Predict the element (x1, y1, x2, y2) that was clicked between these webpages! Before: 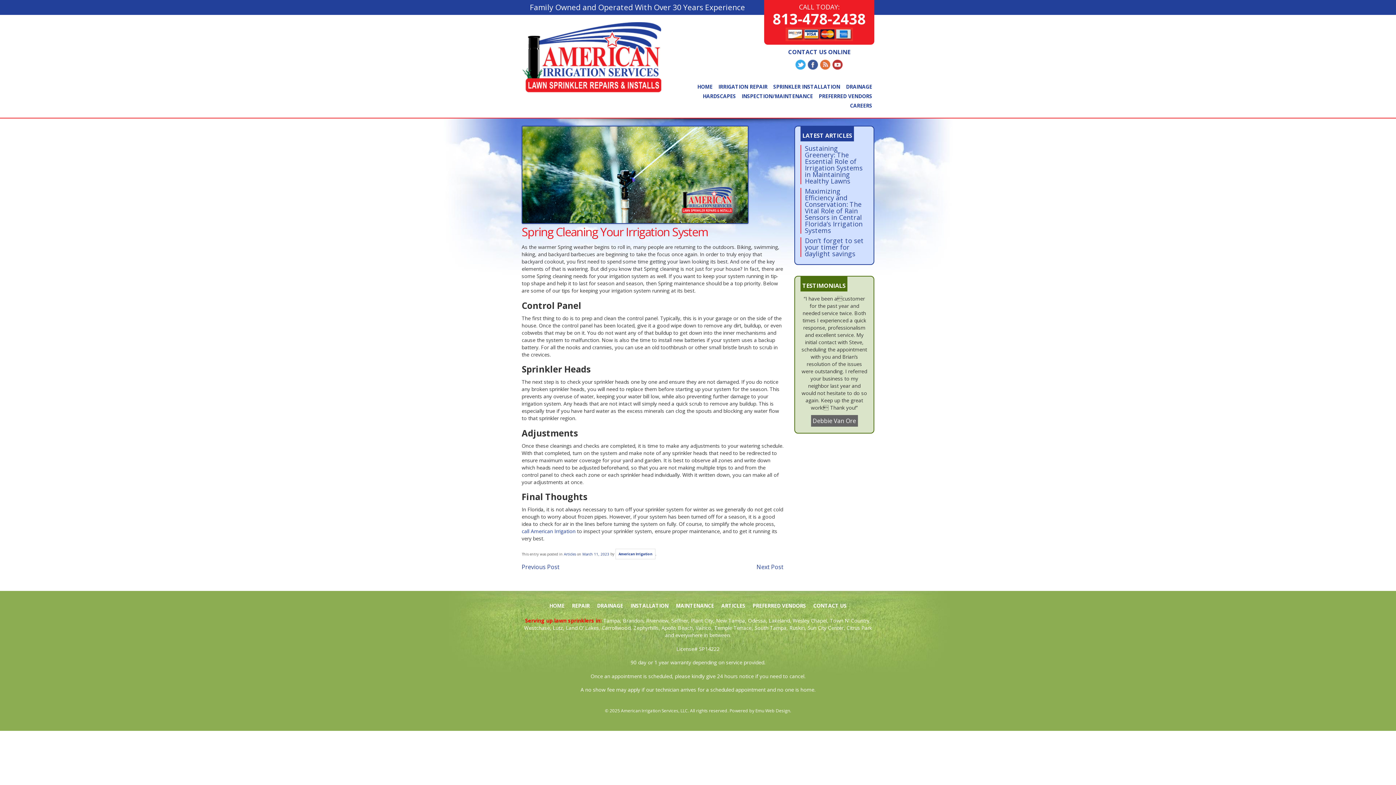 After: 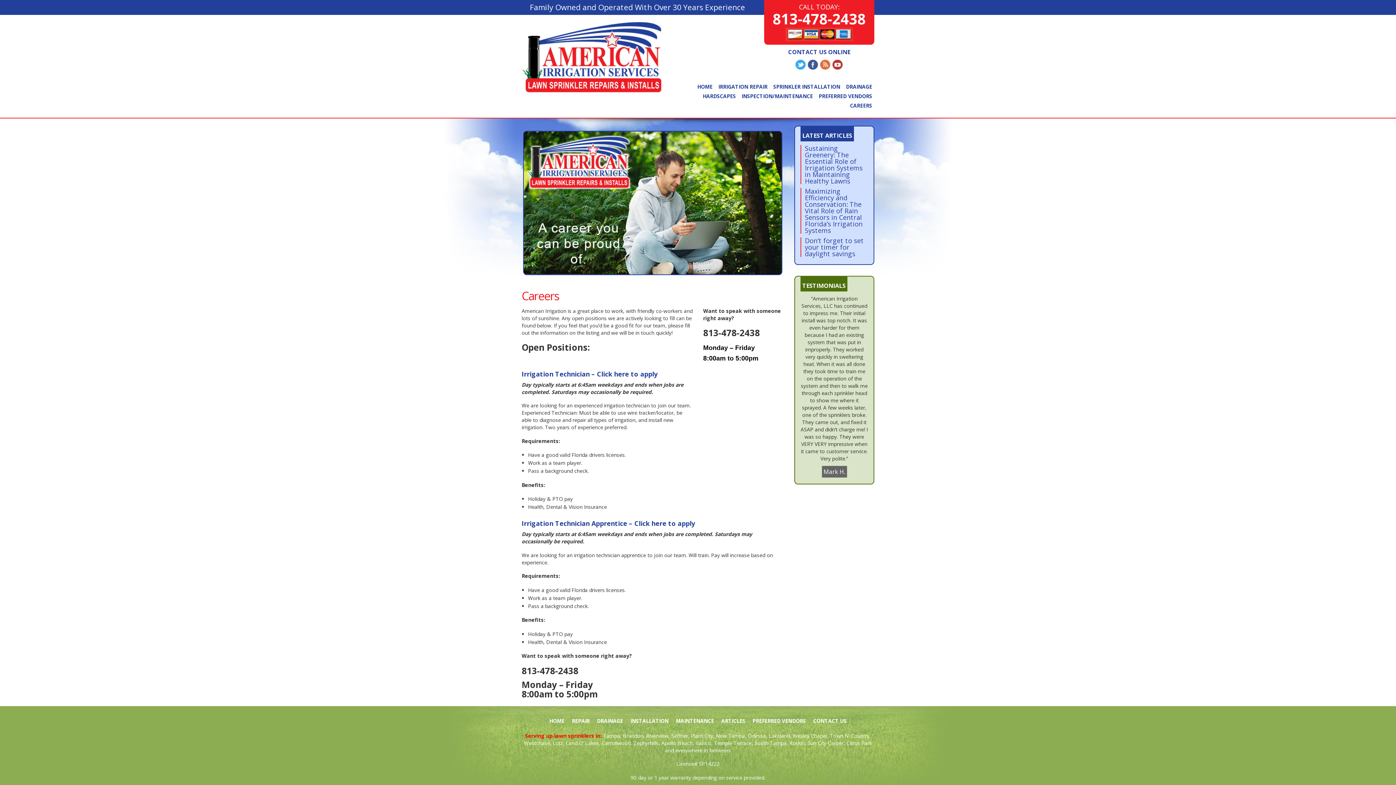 Action: label: CAREERS bbox: (848, 101, 874, 110)